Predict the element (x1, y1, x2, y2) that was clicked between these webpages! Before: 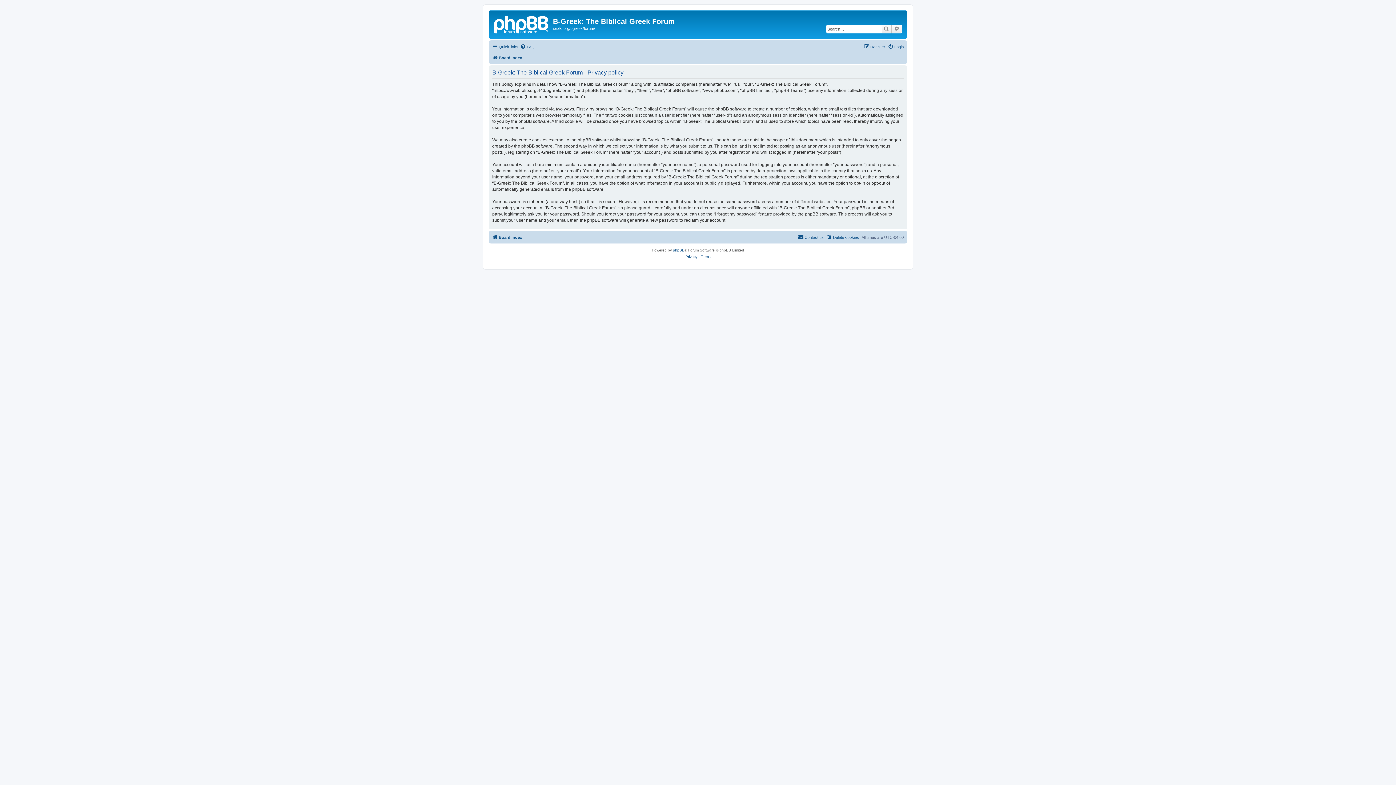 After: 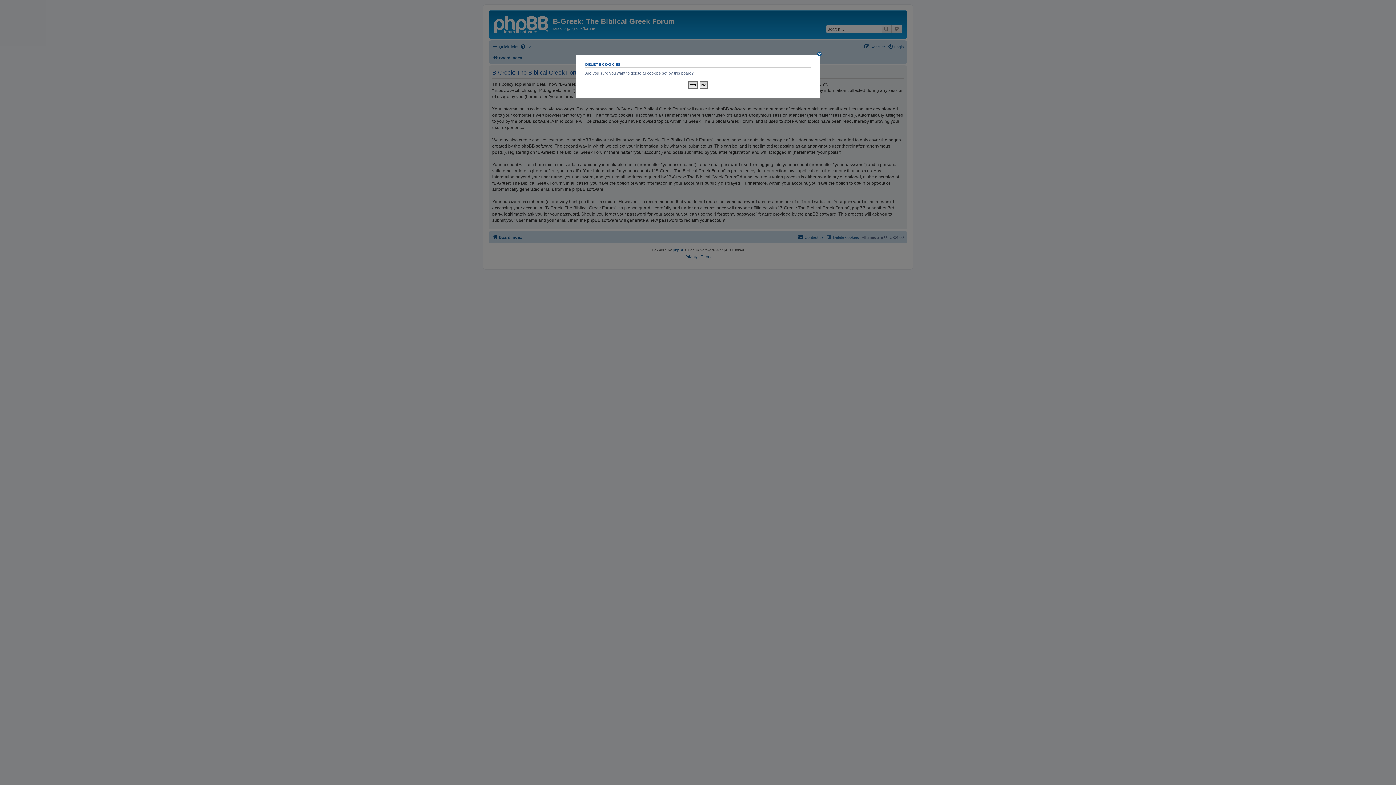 Action: label: Delete cookies bbox: (826, 232, 859, 241)